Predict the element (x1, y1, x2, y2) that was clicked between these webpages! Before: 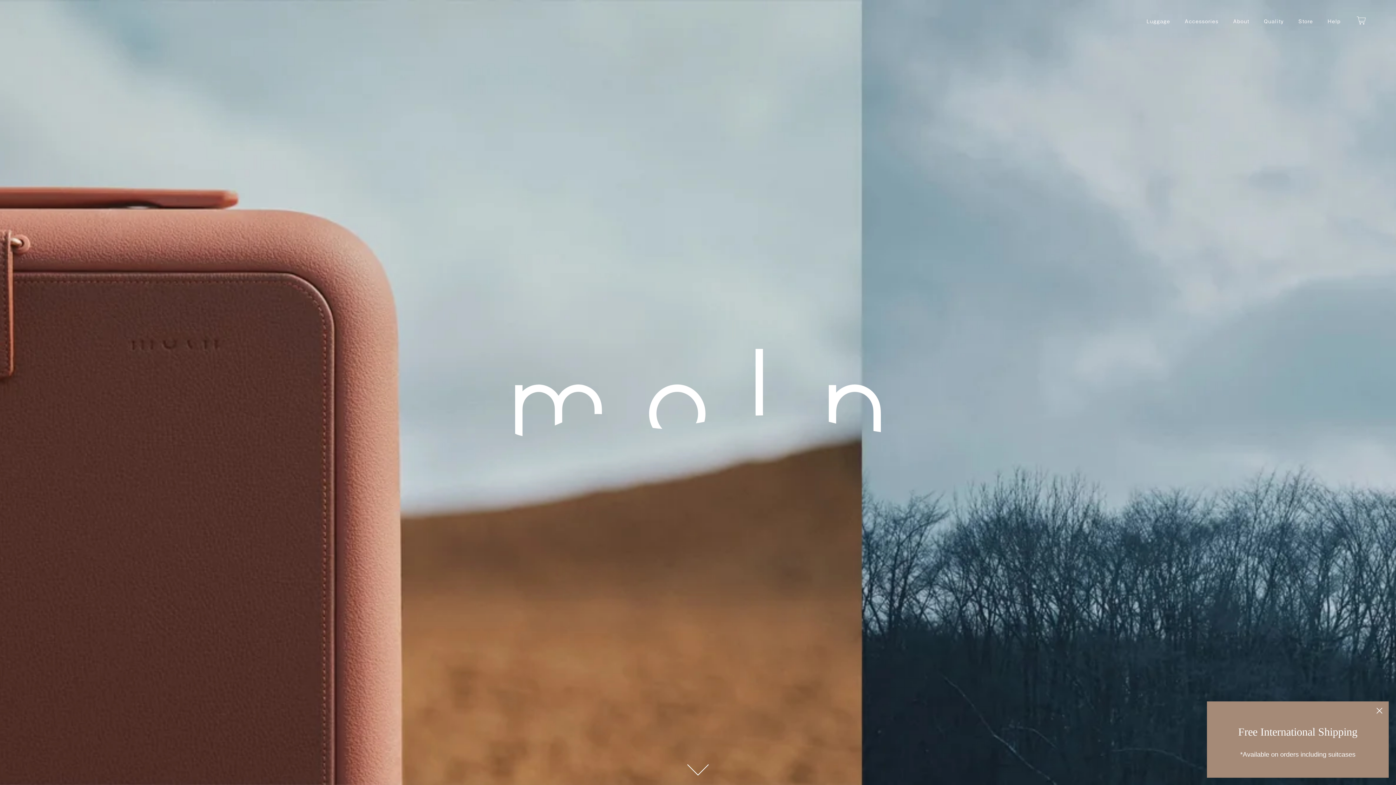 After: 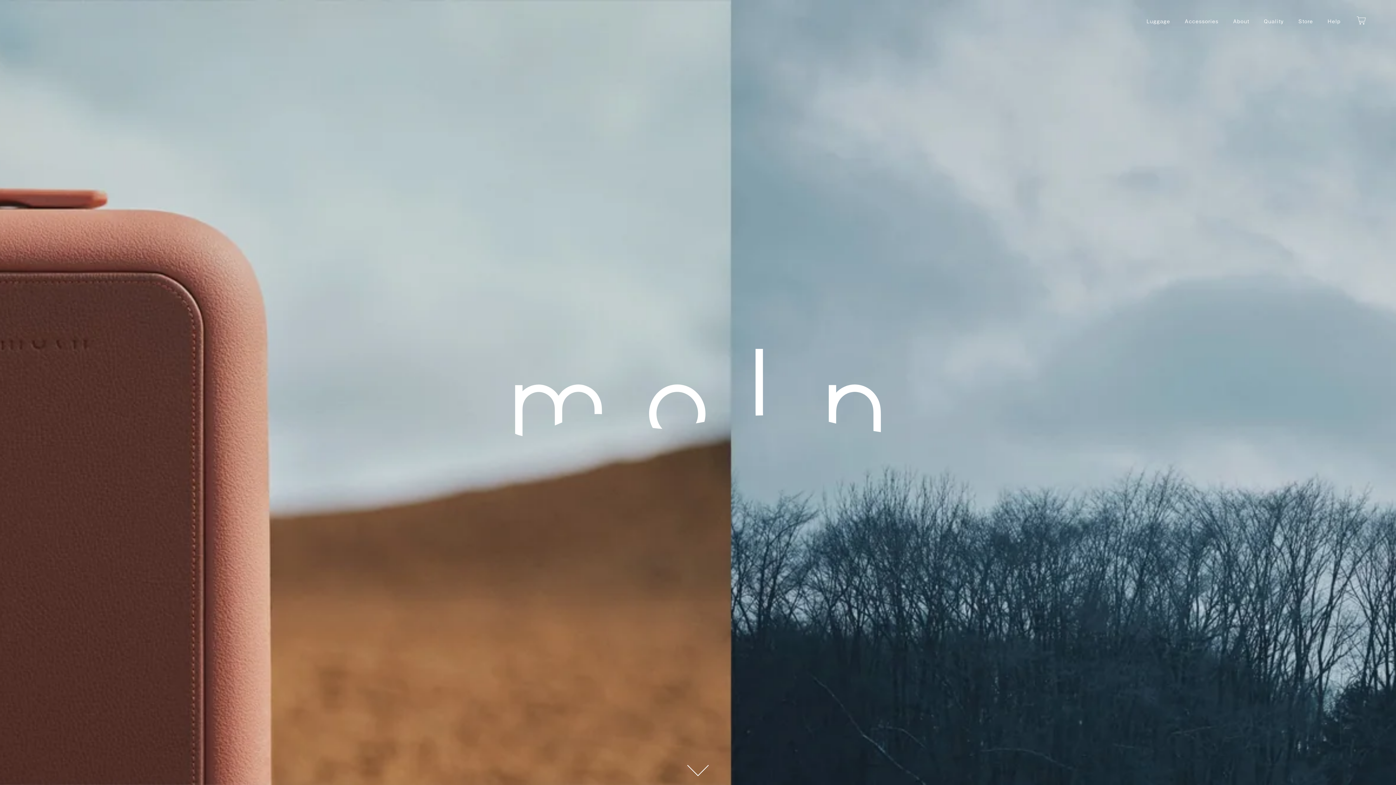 Action: bbox: (29, 12, 93, 28)